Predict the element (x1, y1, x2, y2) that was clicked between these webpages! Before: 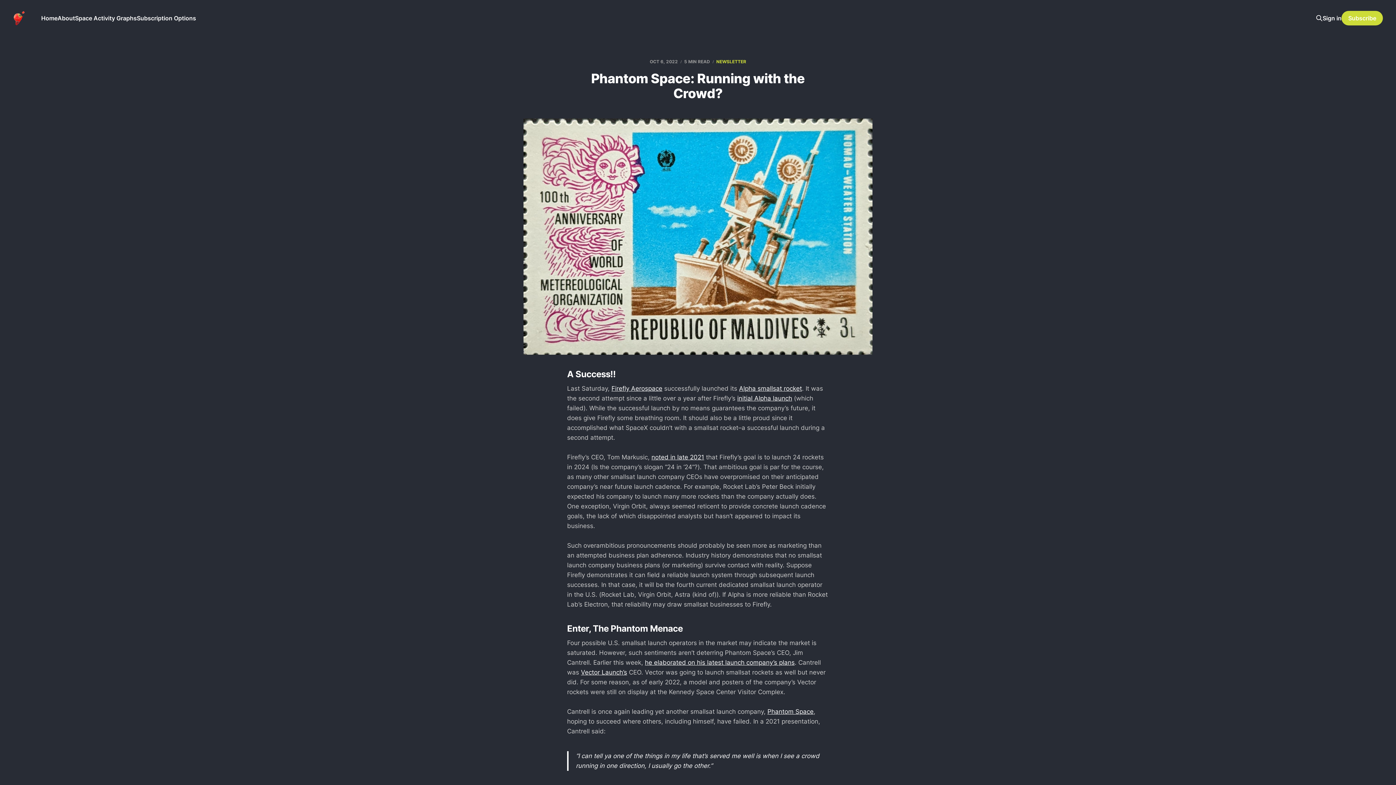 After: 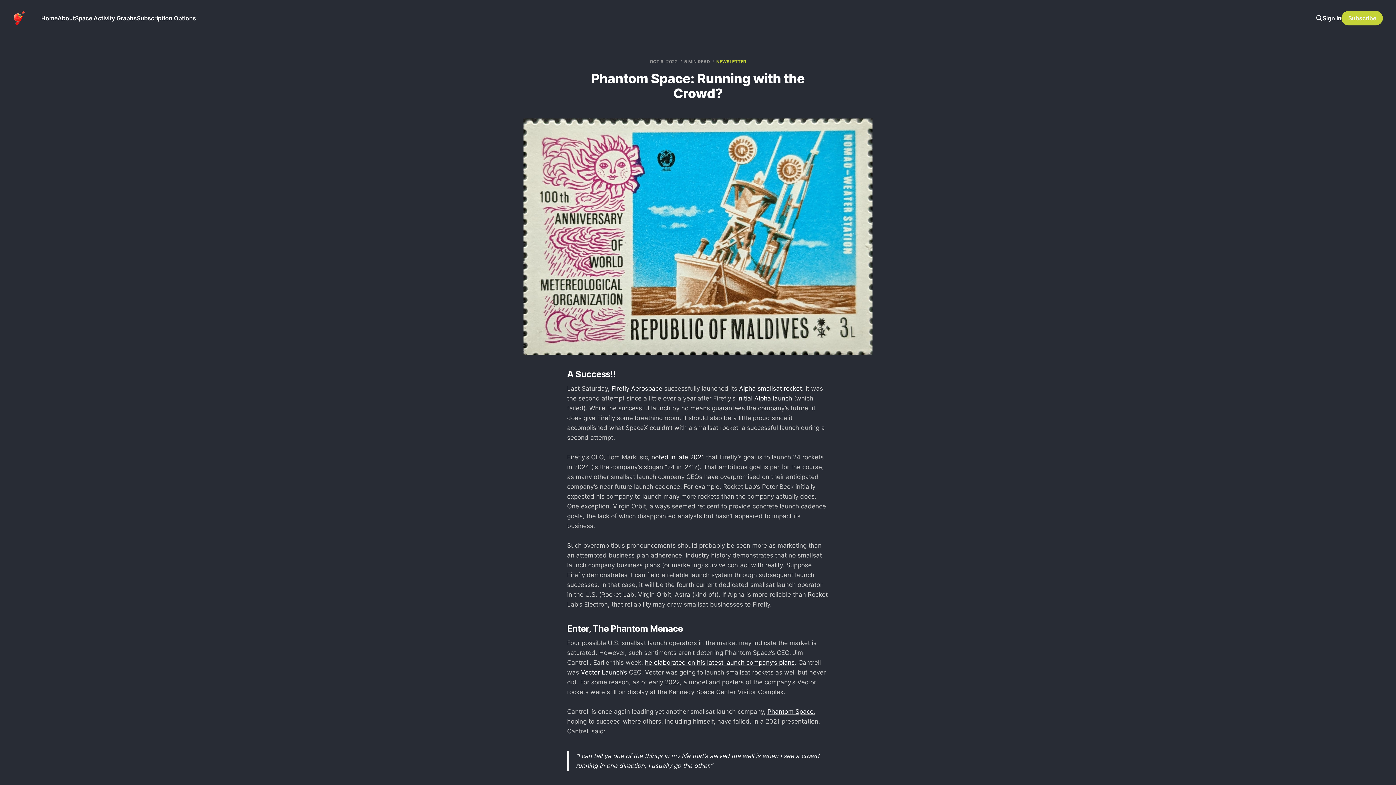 Action: bbox: (1341, 10, 1383, 25) label: Subscribe